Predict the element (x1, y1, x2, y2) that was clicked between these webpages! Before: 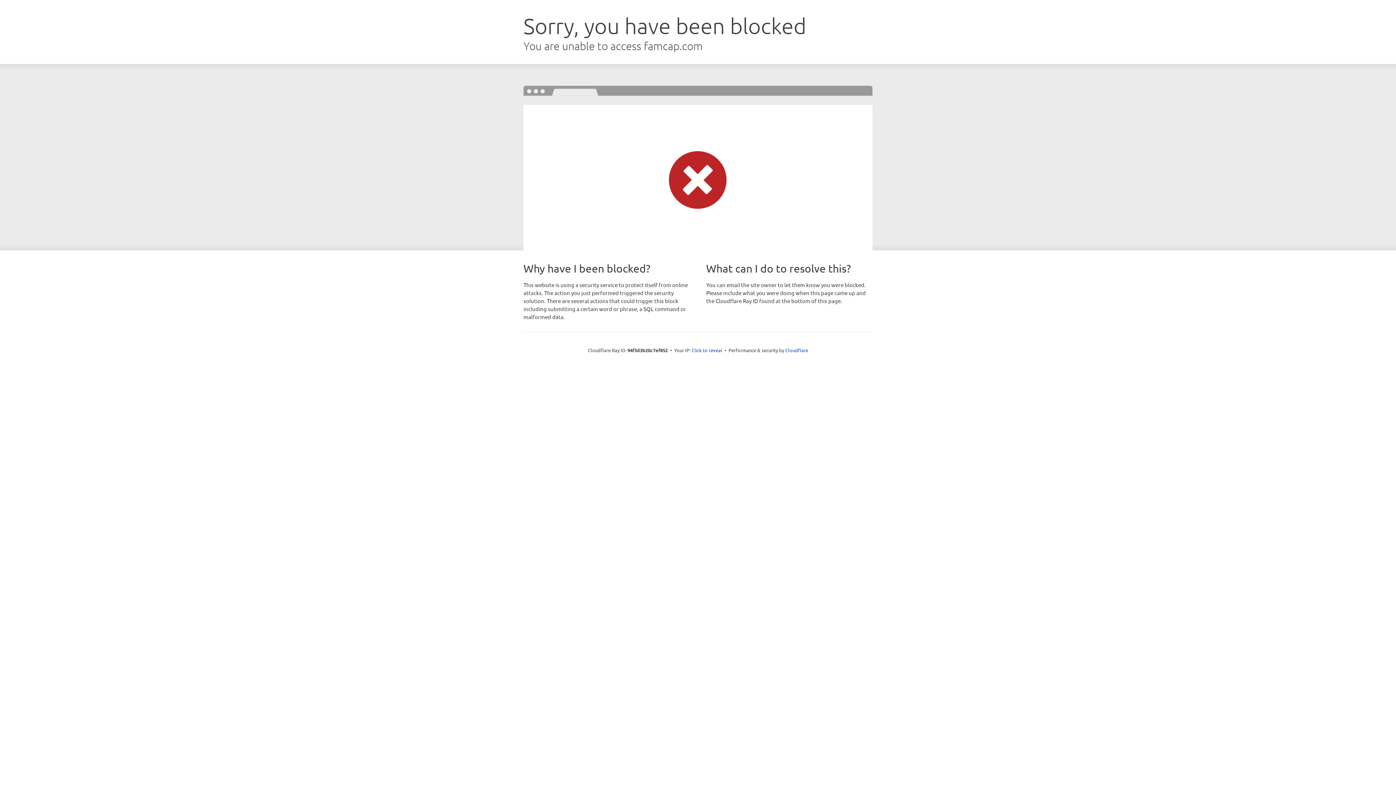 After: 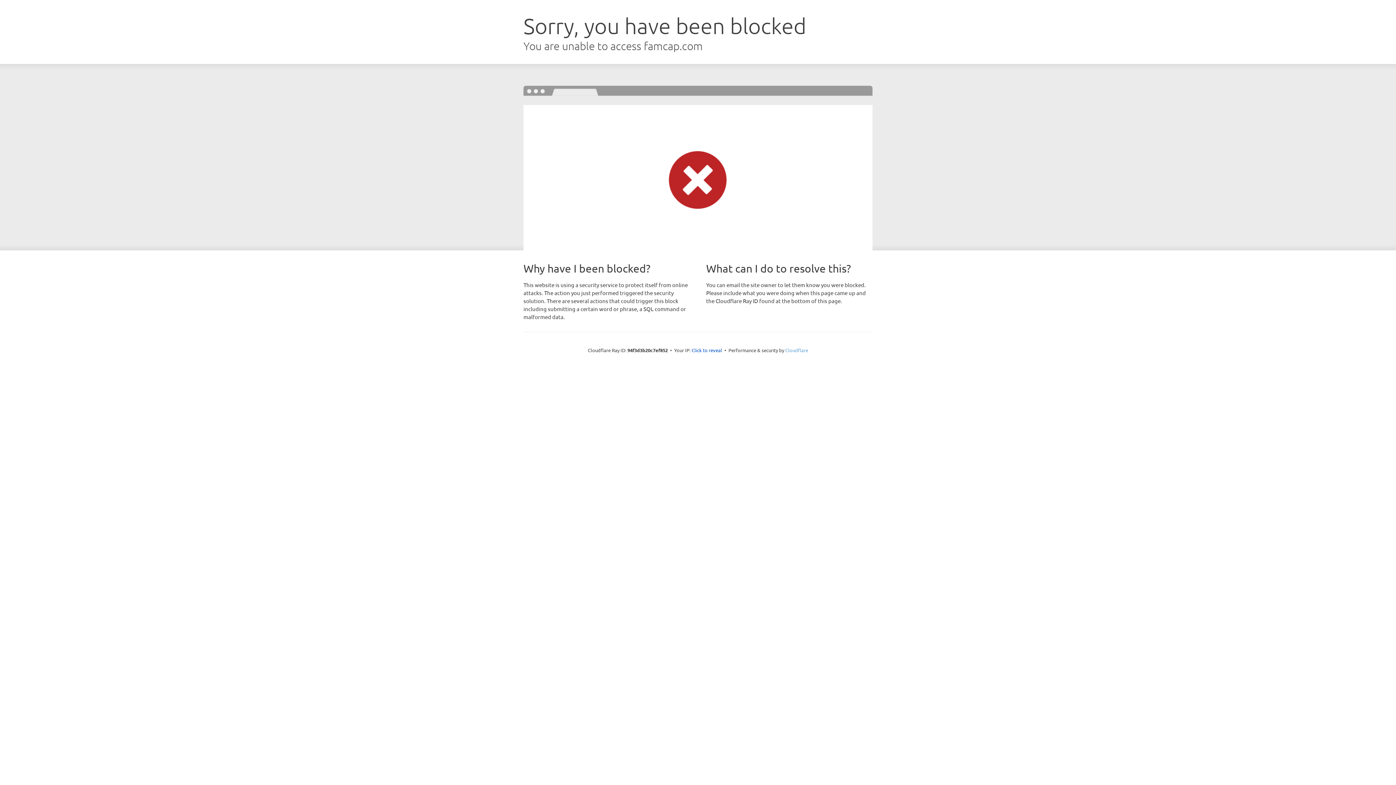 Action: bbox: (785, 347, 808, 353) label: Cloudflare